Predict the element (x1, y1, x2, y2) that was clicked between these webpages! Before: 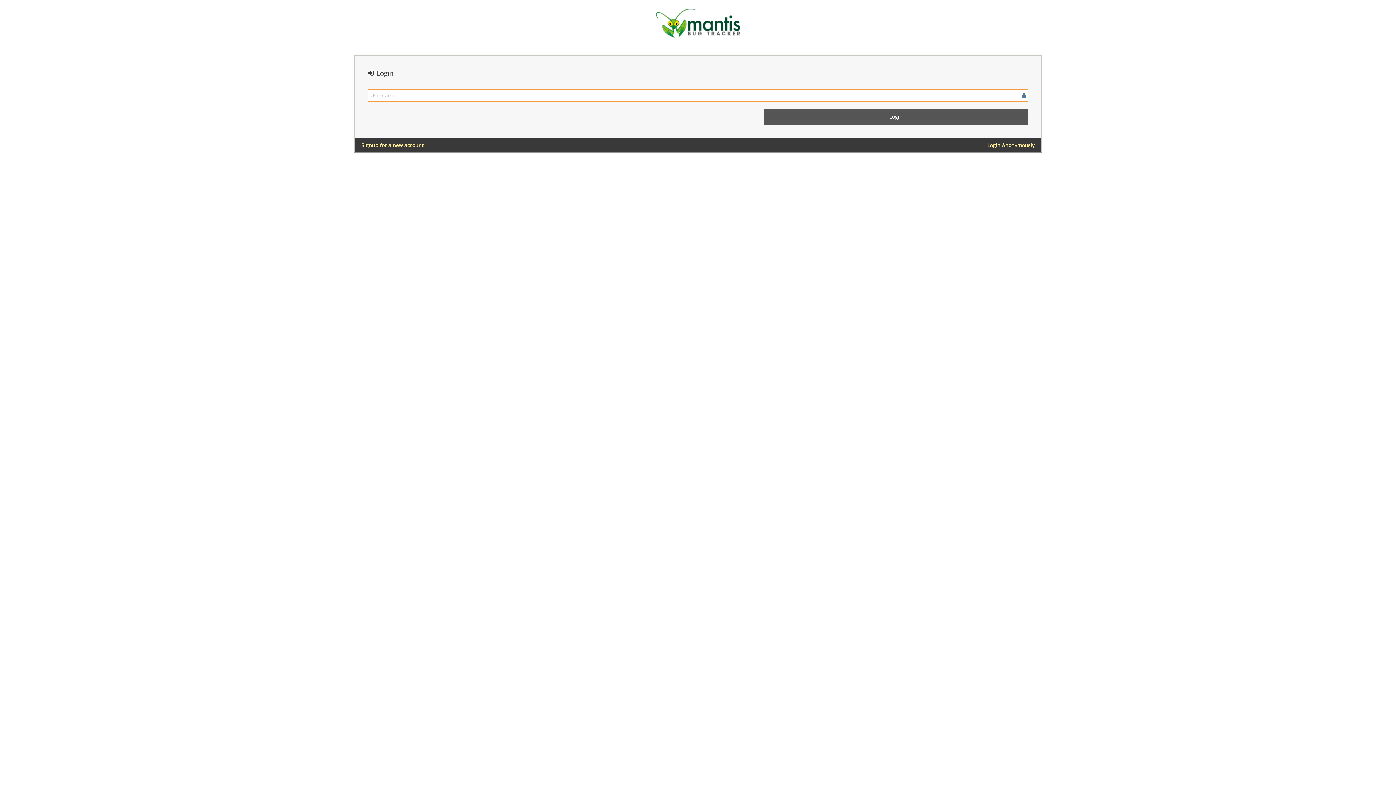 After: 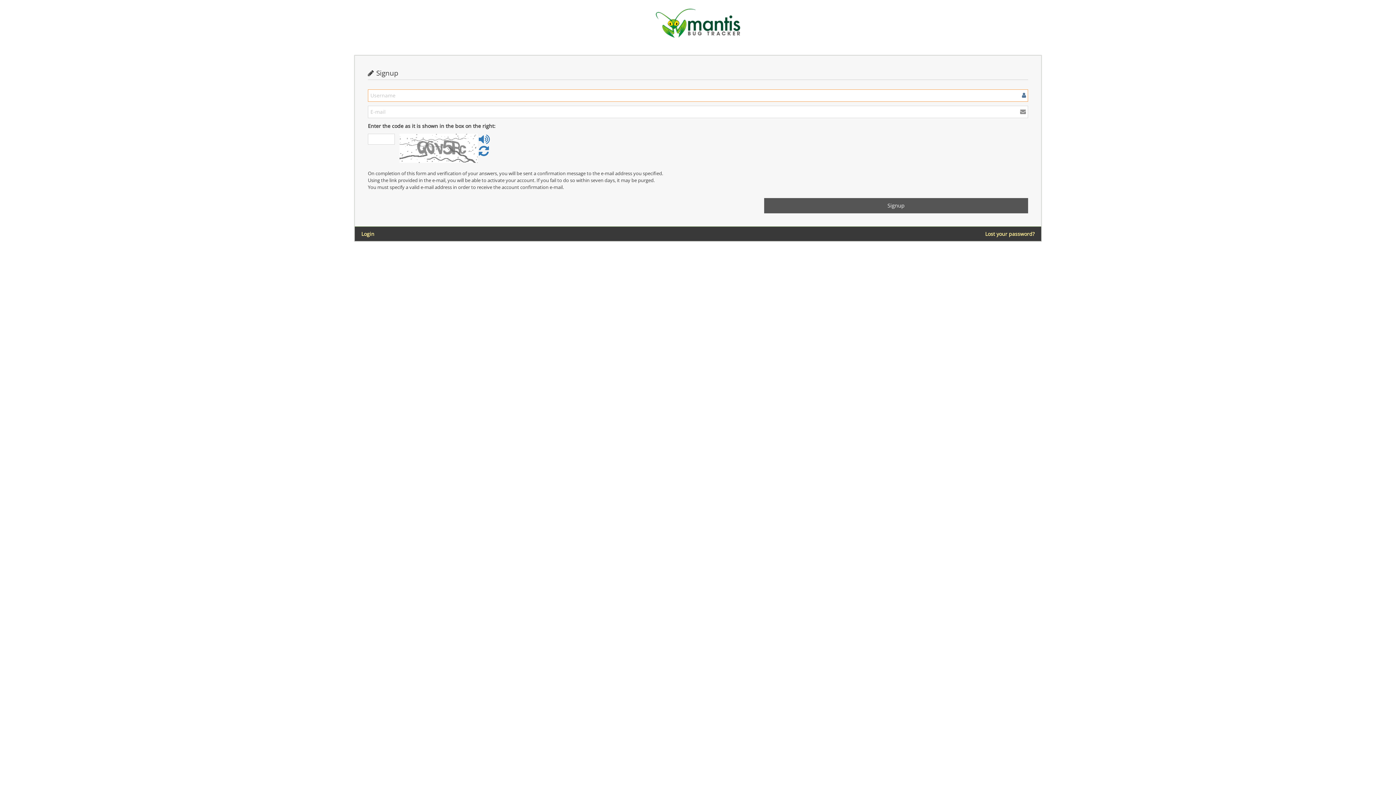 Action: label: Signup for a new account bbox: (361, 141, 423, 149)